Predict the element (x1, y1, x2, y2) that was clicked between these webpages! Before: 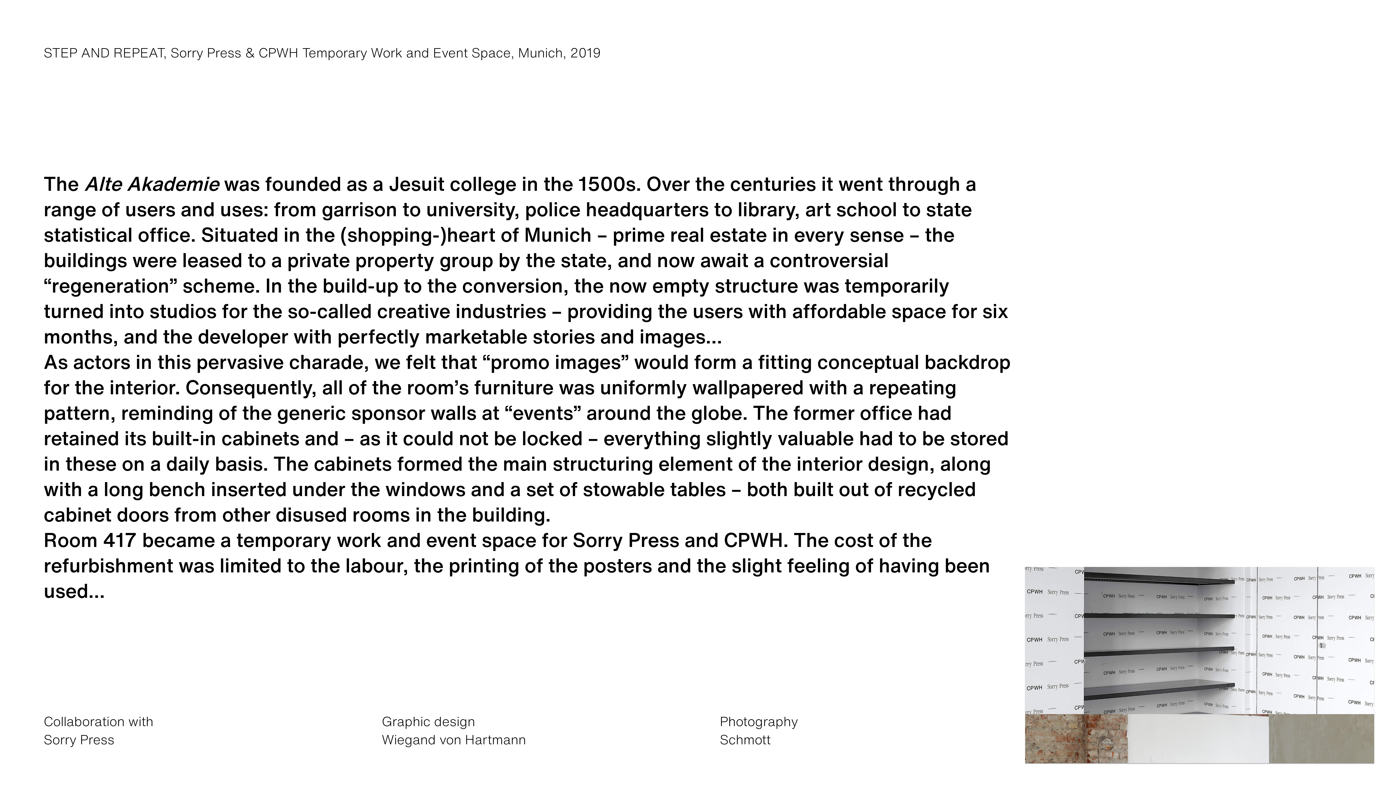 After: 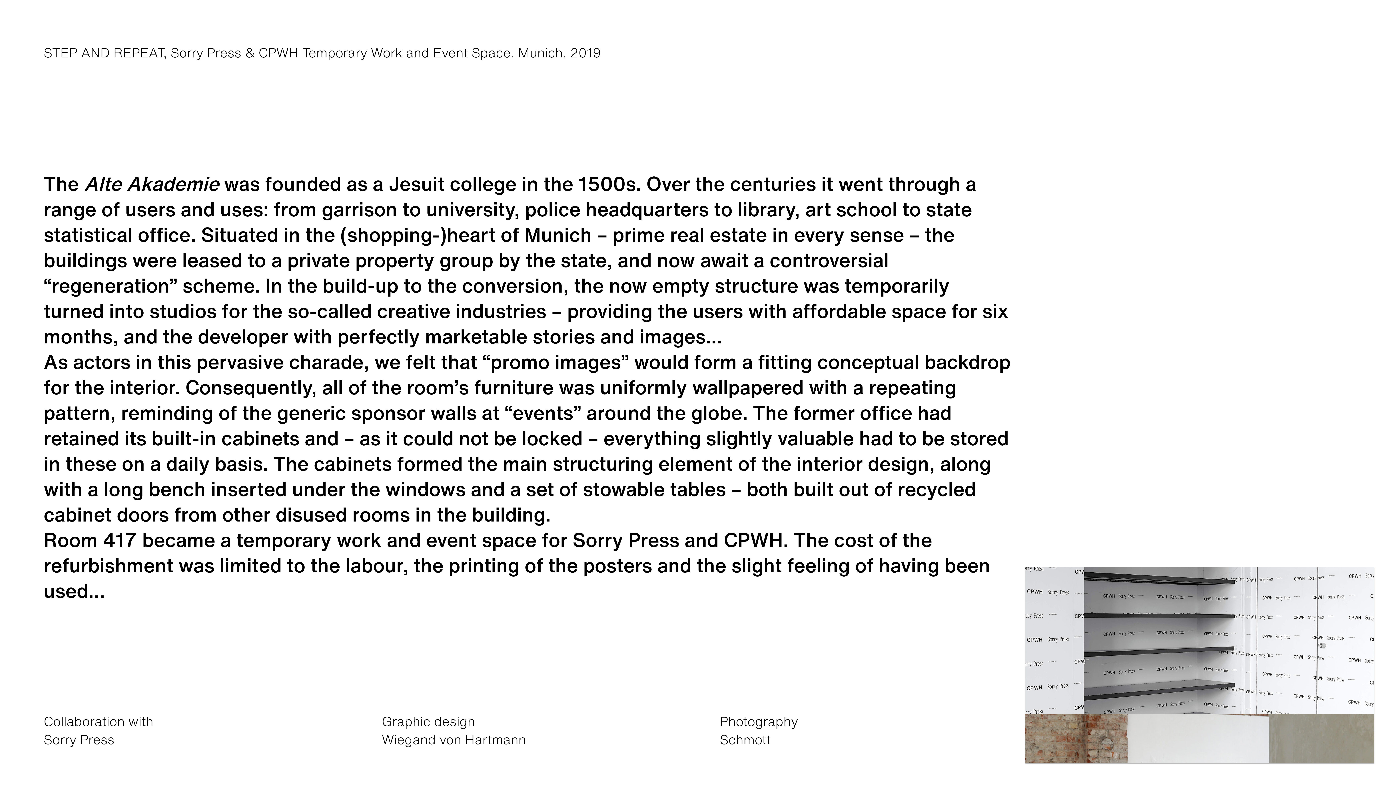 Action: label: Sorry Press bbox: (43, 730, 114, 749)